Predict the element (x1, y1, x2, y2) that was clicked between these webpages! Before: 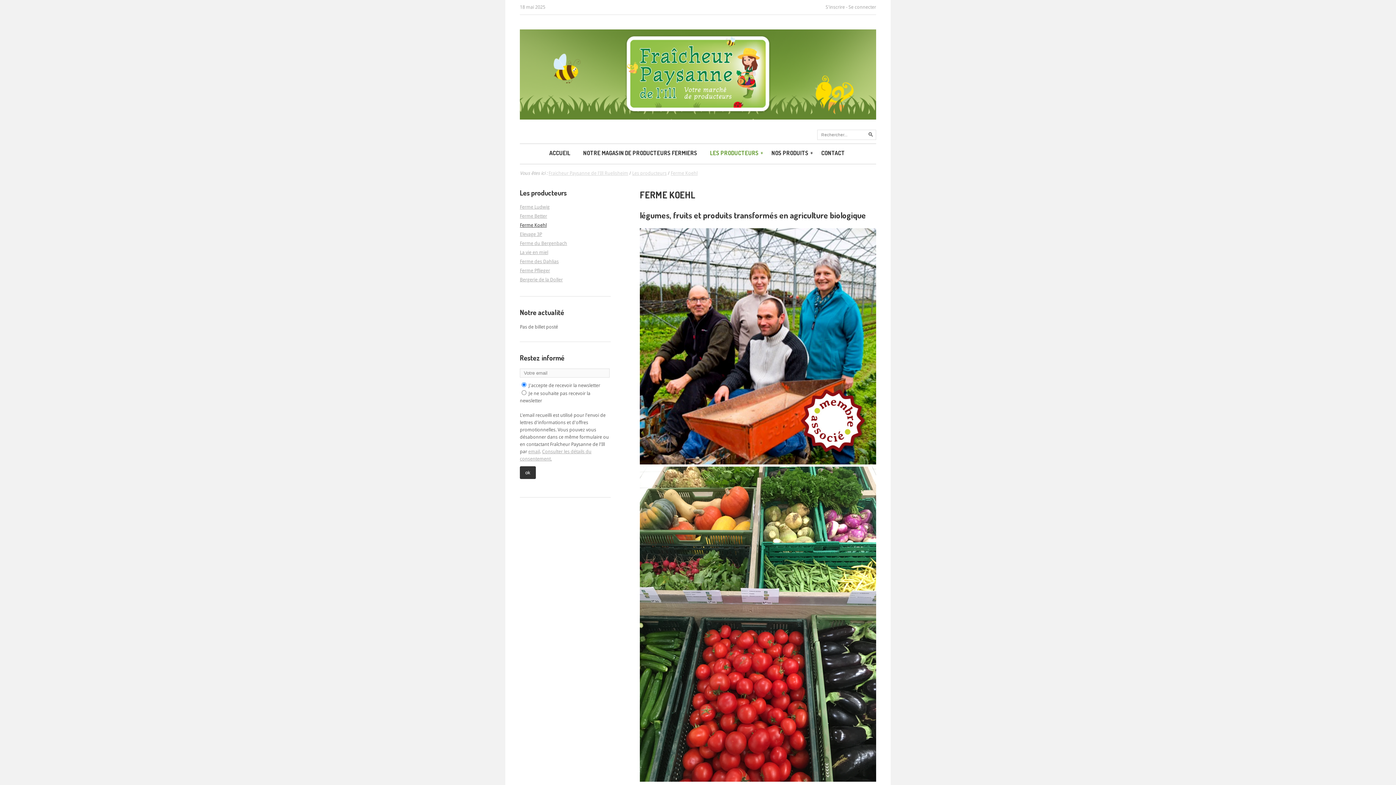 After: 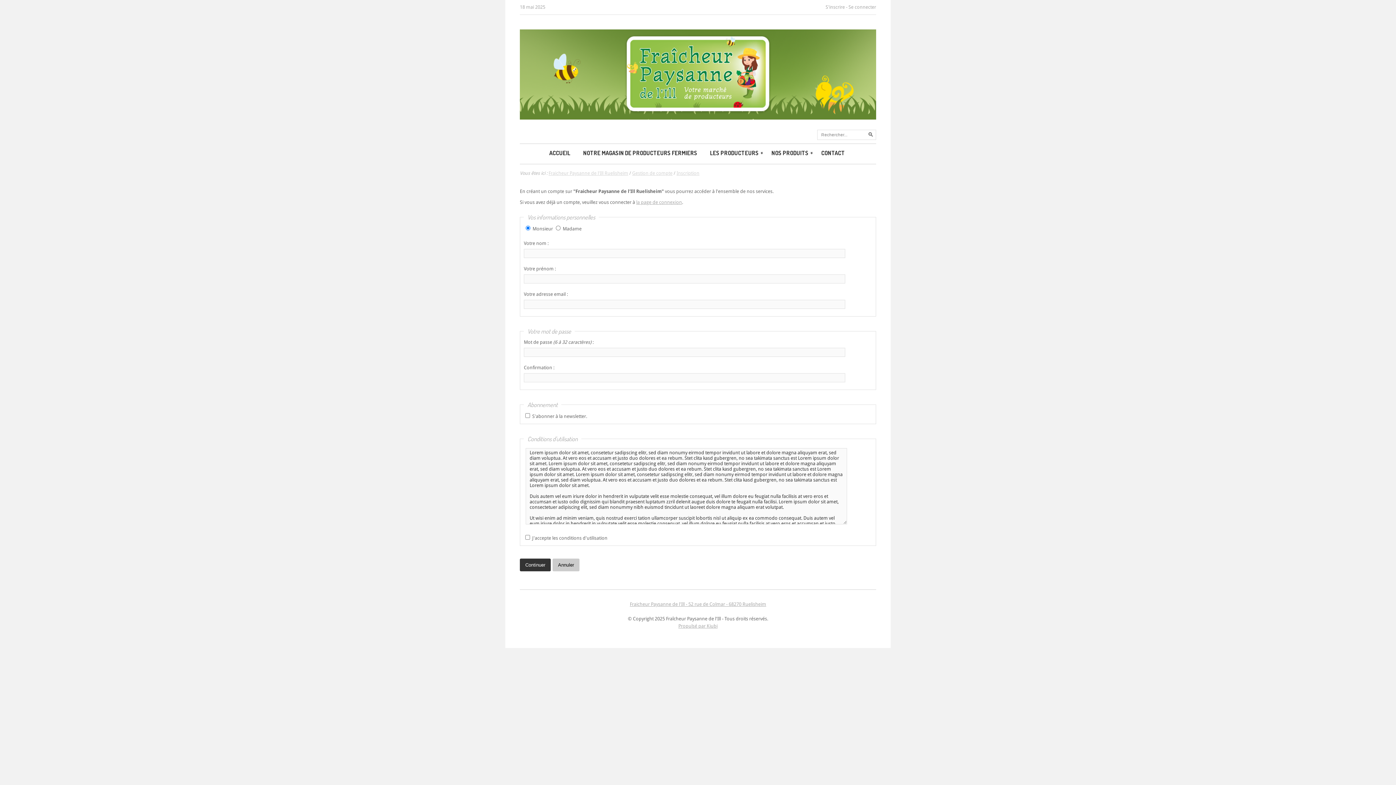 Action: label: S'inscrire bbox: (825, 4, 845, 9)